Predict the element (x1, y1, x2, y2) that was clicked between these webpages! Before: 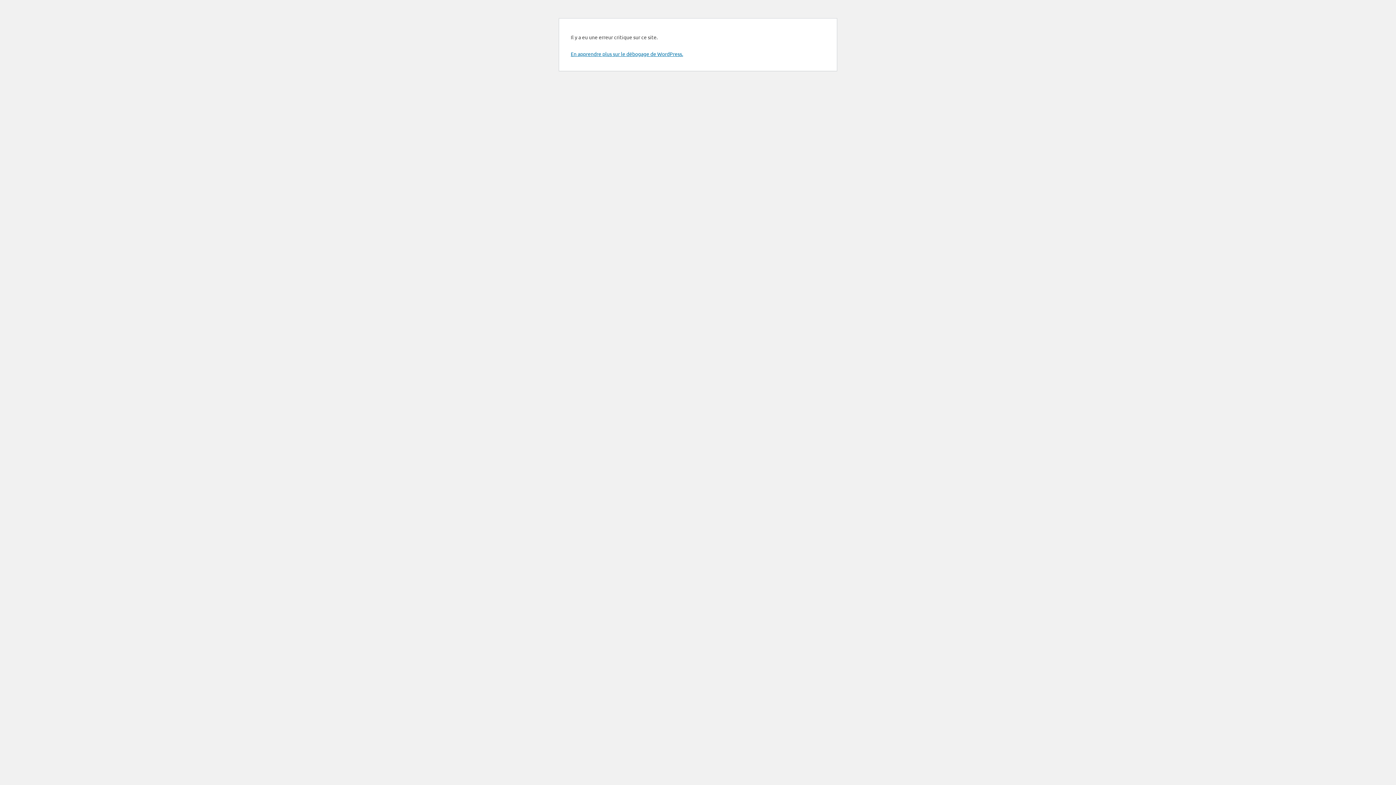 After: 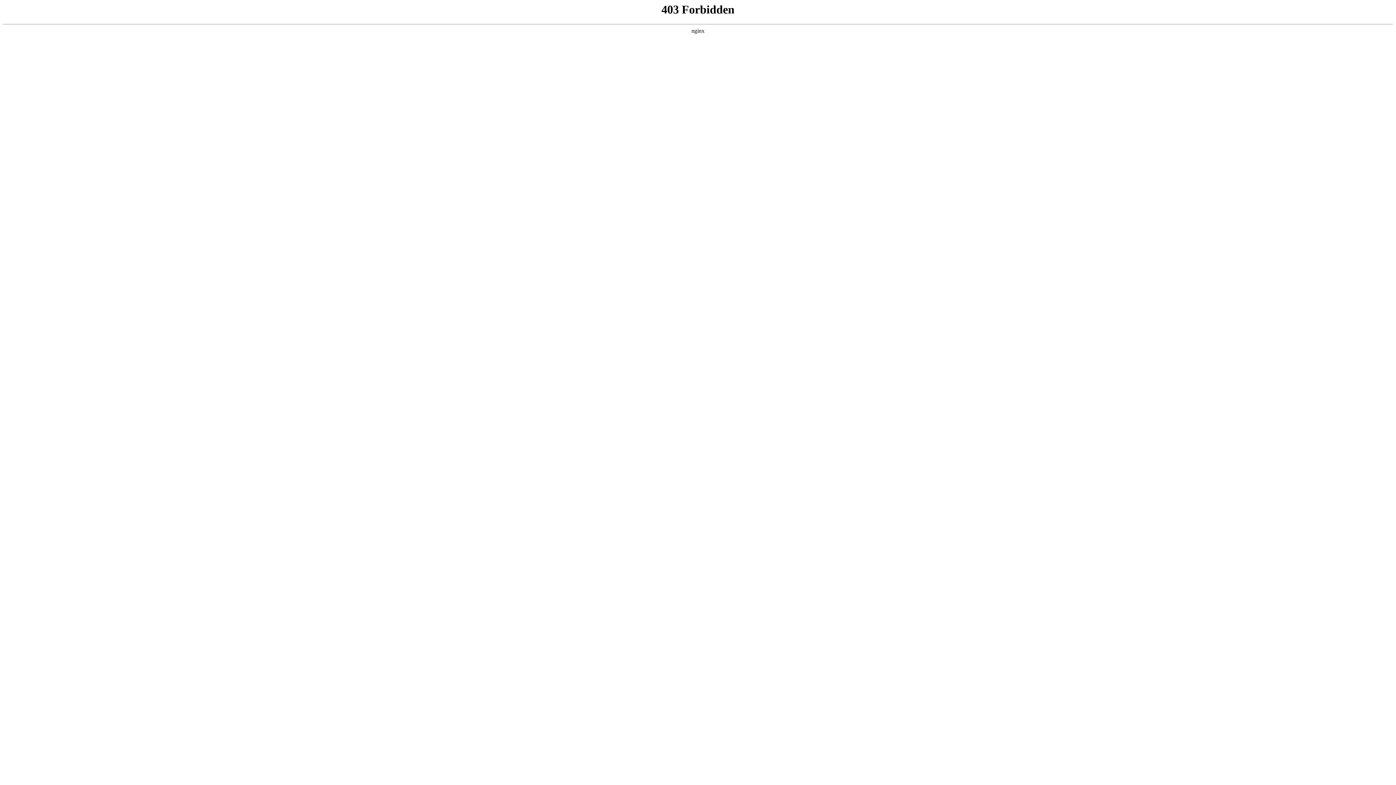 Action: label: En apprendre plus sur le débogage de WordPress. bbox: (570, 50, 683, 57)